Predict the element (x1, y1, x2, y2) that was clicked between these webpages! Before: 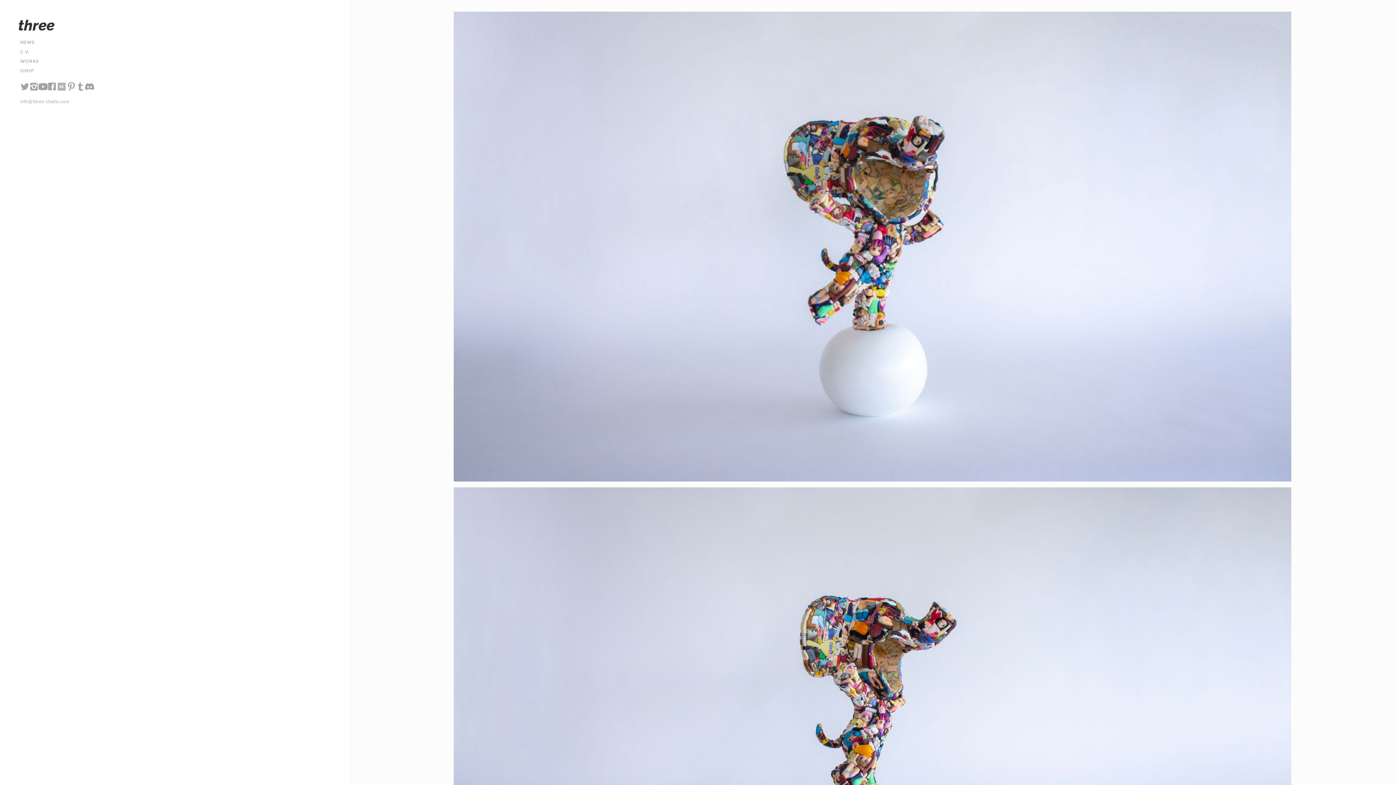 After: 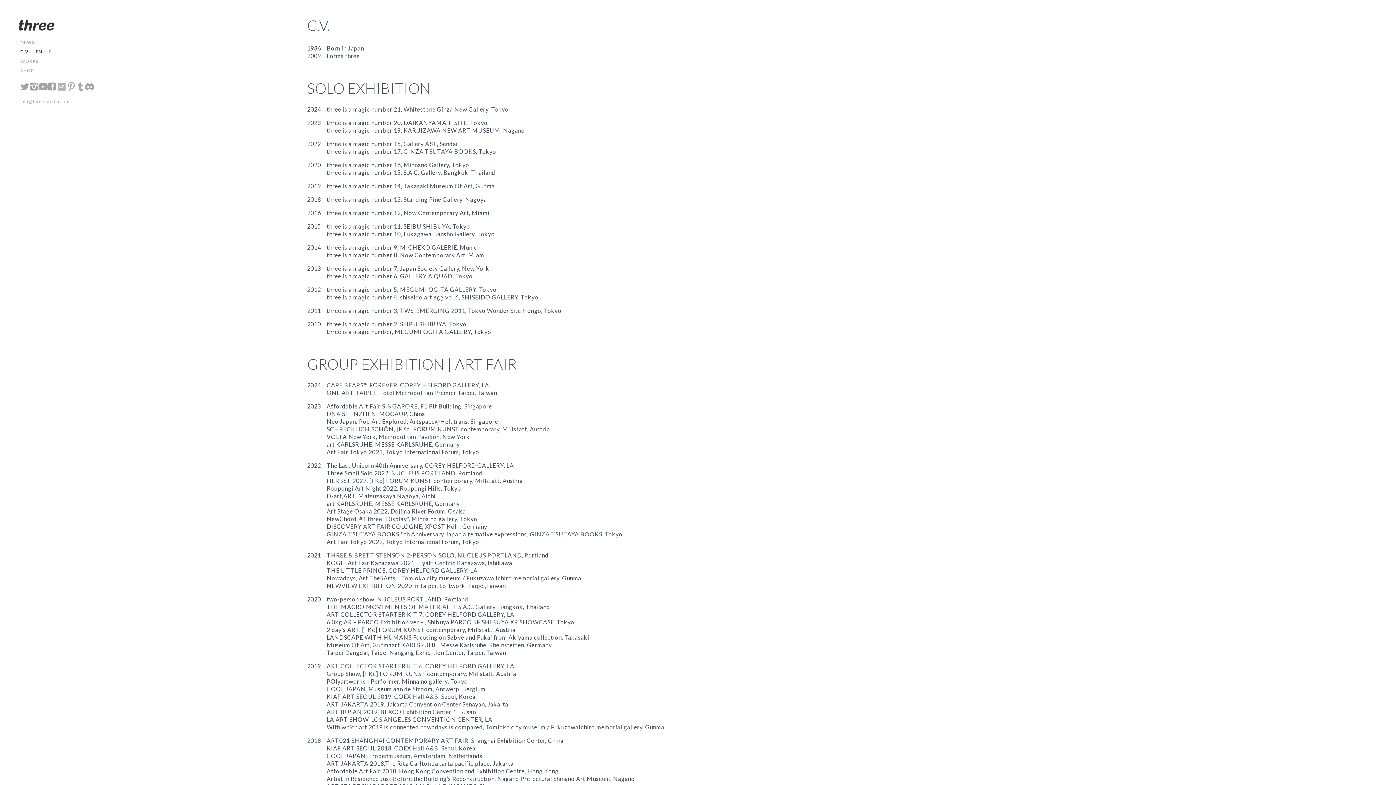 Action: label: C.V. bbox: (20, 48, 94, 55)